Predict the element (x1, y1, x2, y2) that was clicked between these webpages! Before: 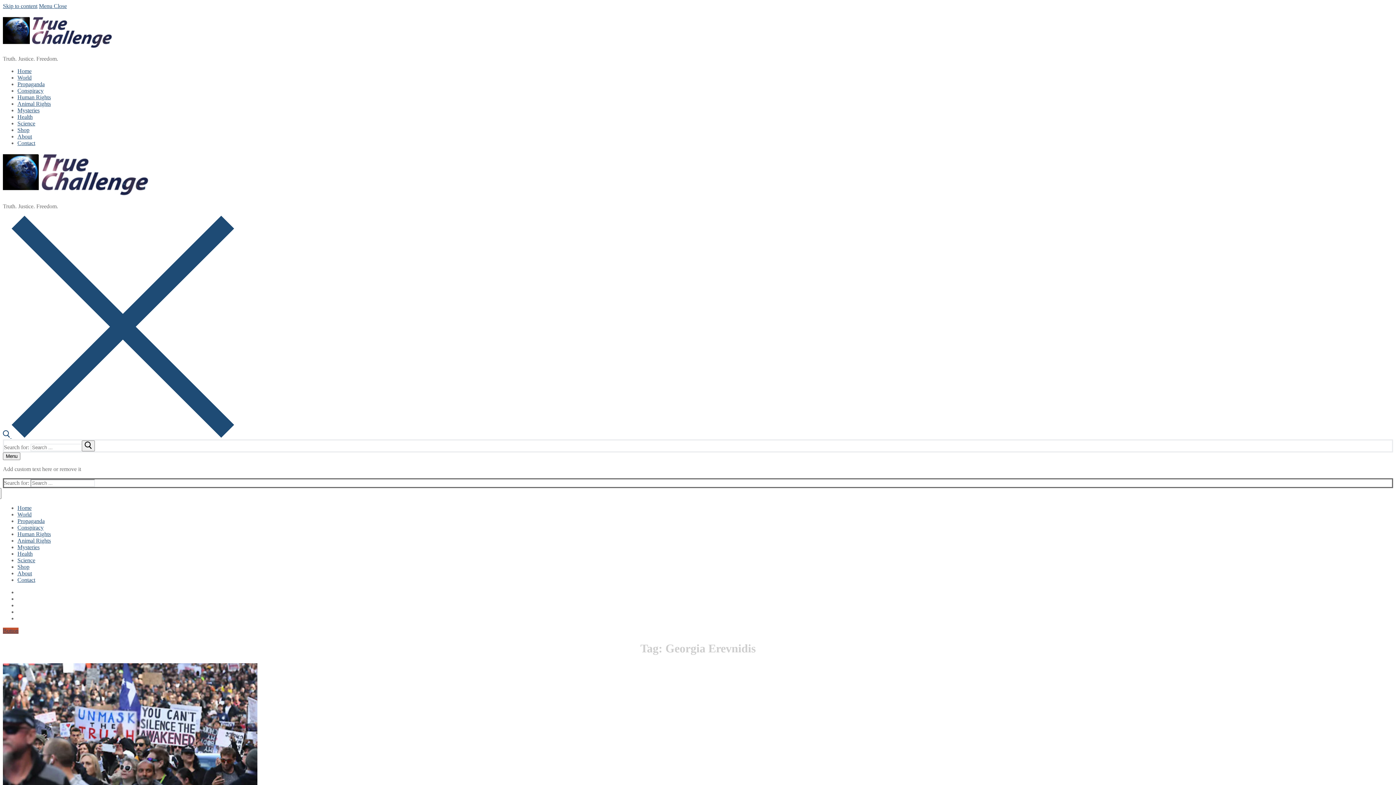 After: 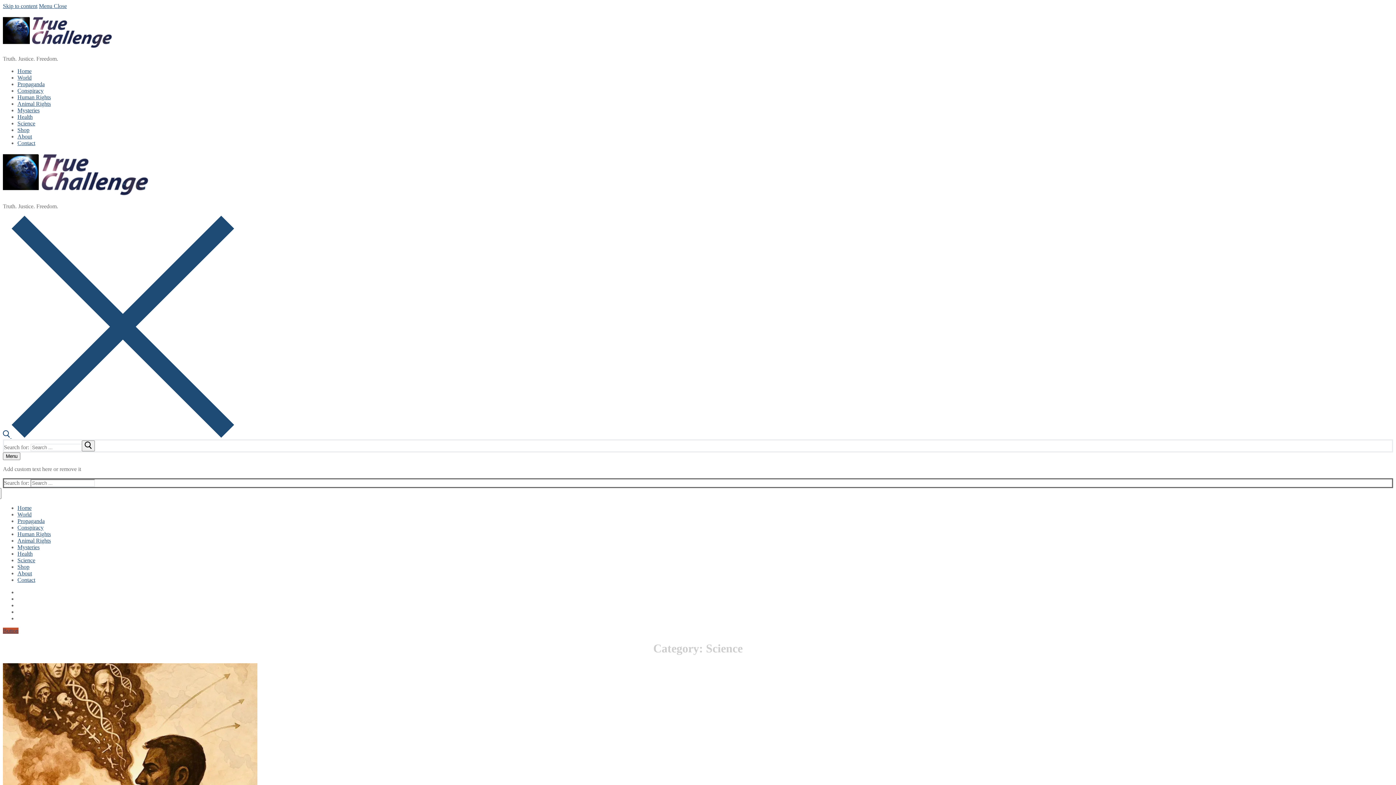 Action: label: Science bbox: (17, 120, 35, 126)